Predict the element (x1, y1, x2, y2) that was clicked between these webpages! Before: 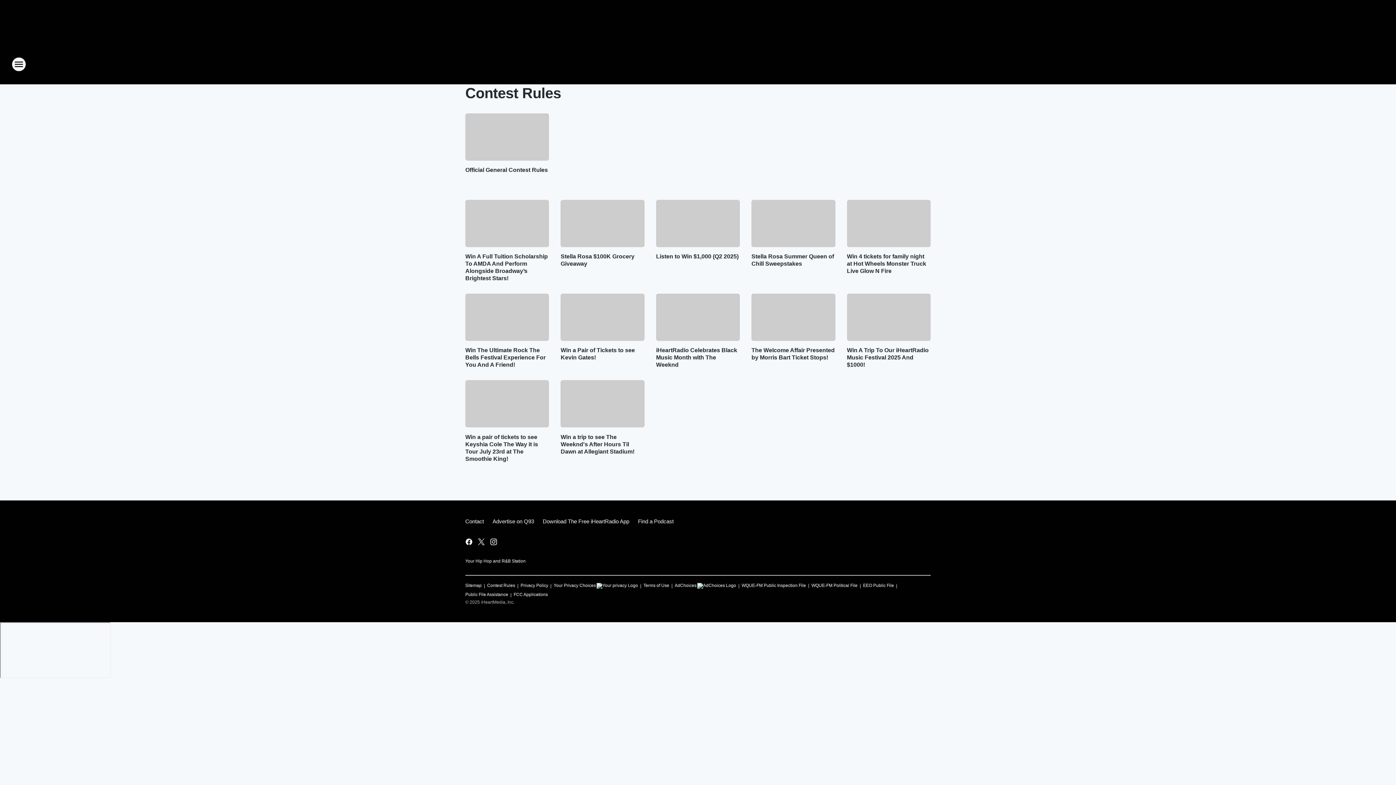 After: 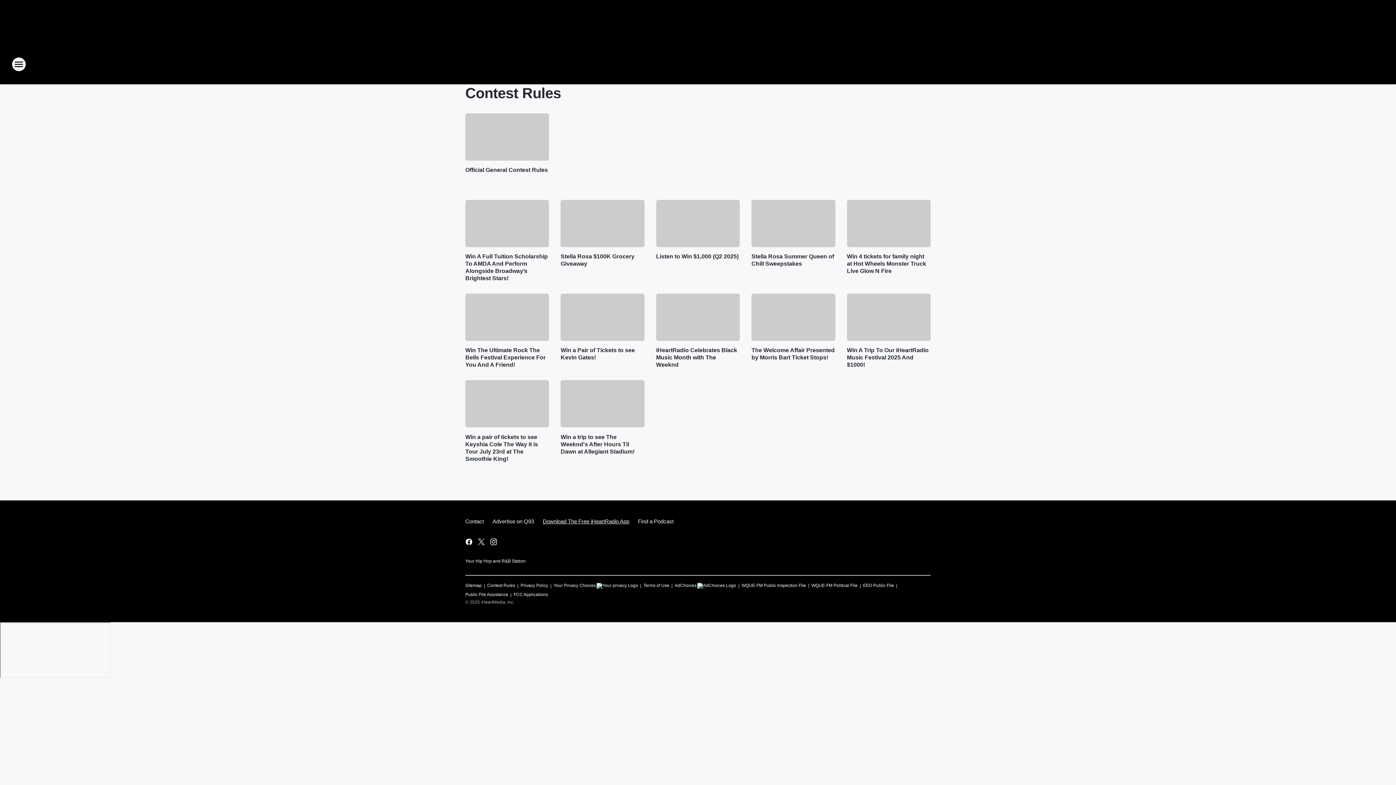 Action: bbox: (538, 512, 633, 531) label: Download The Free iHeartRadio App